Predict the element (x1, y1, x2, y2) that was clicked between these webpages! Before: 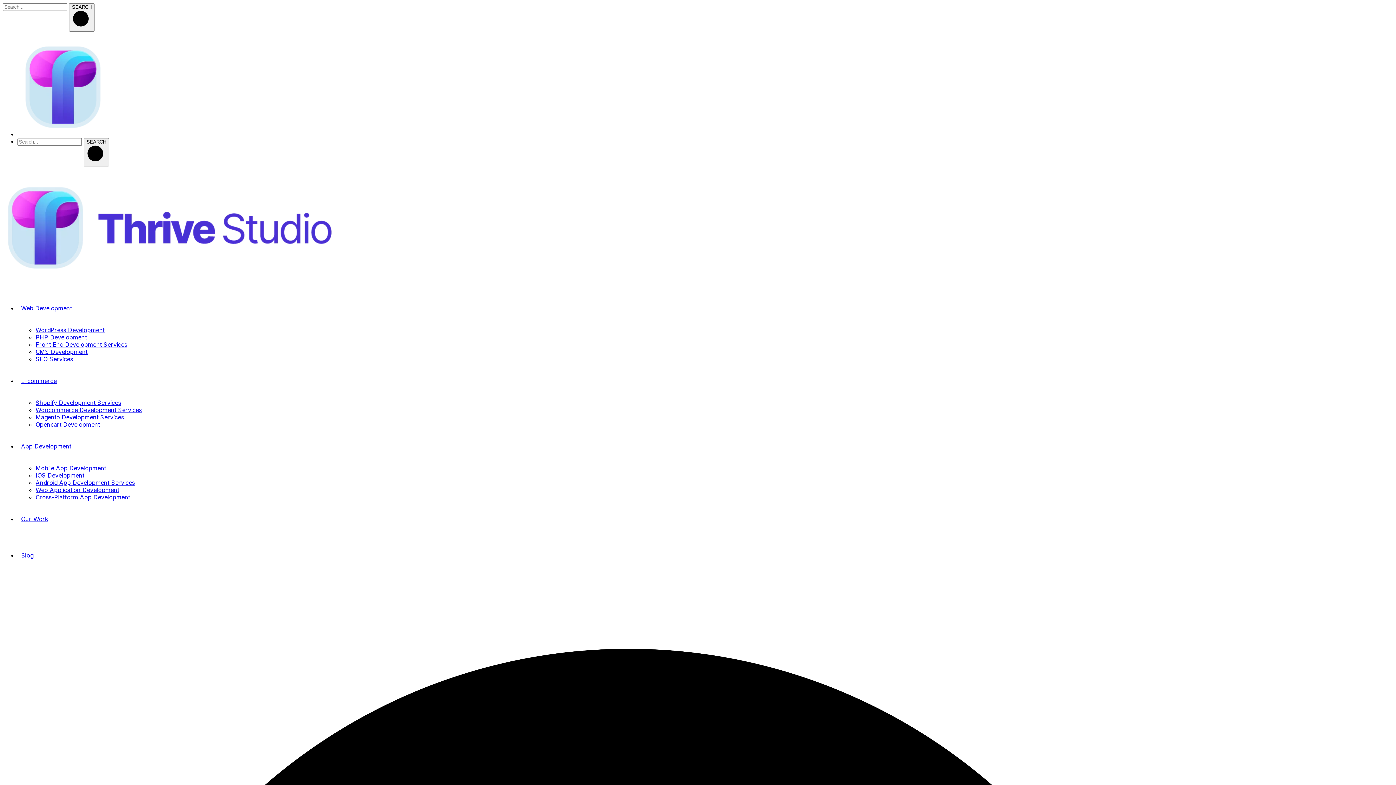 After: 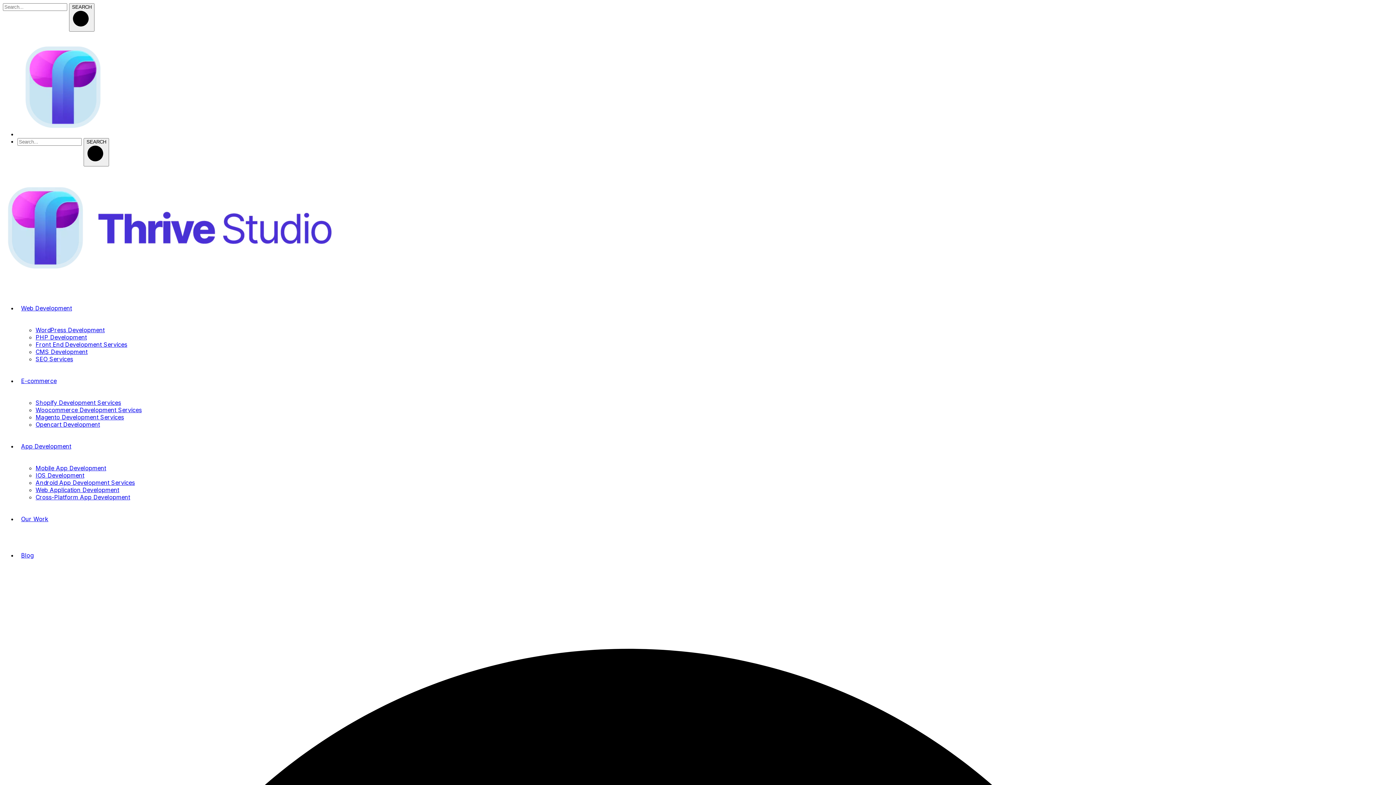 Action: bbox: (35, 348, 87, 355) label: CMS Development